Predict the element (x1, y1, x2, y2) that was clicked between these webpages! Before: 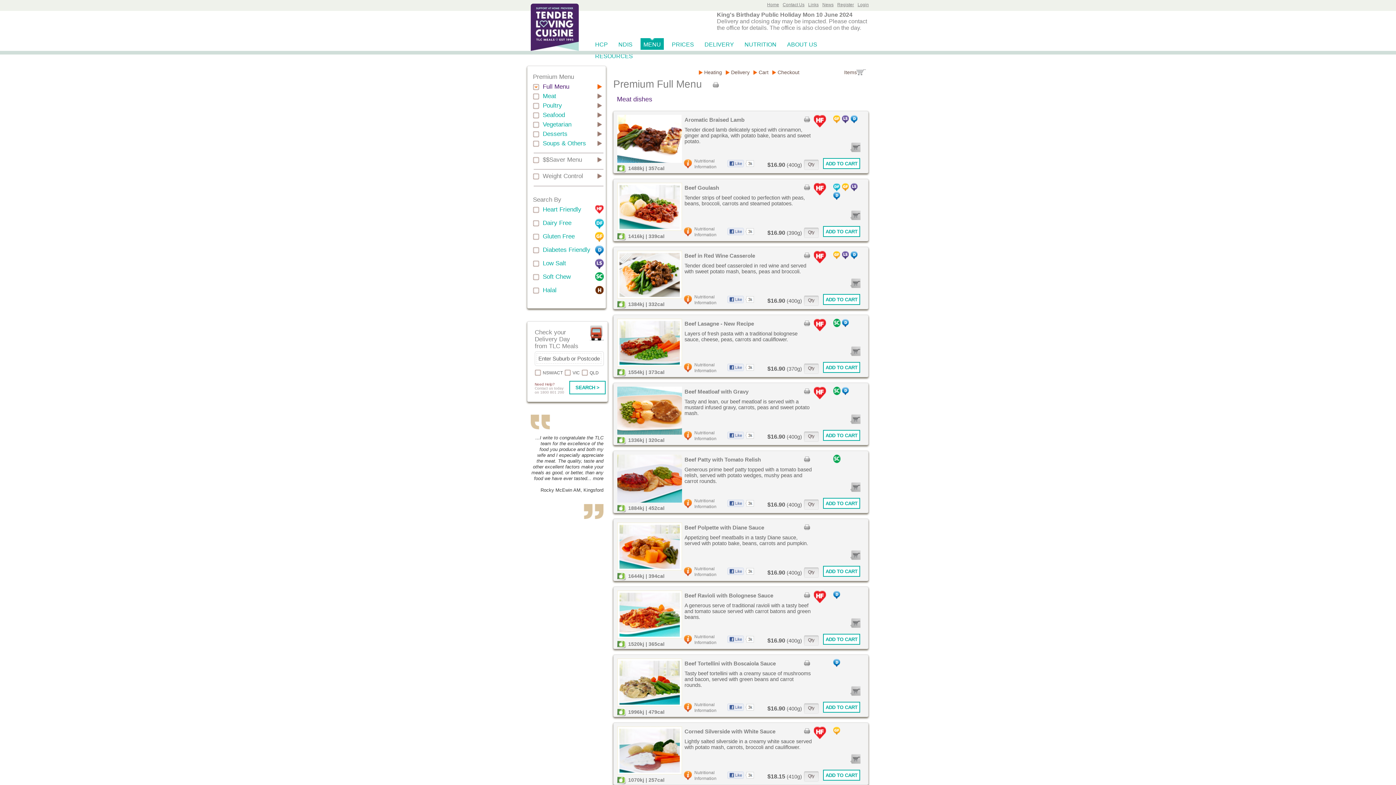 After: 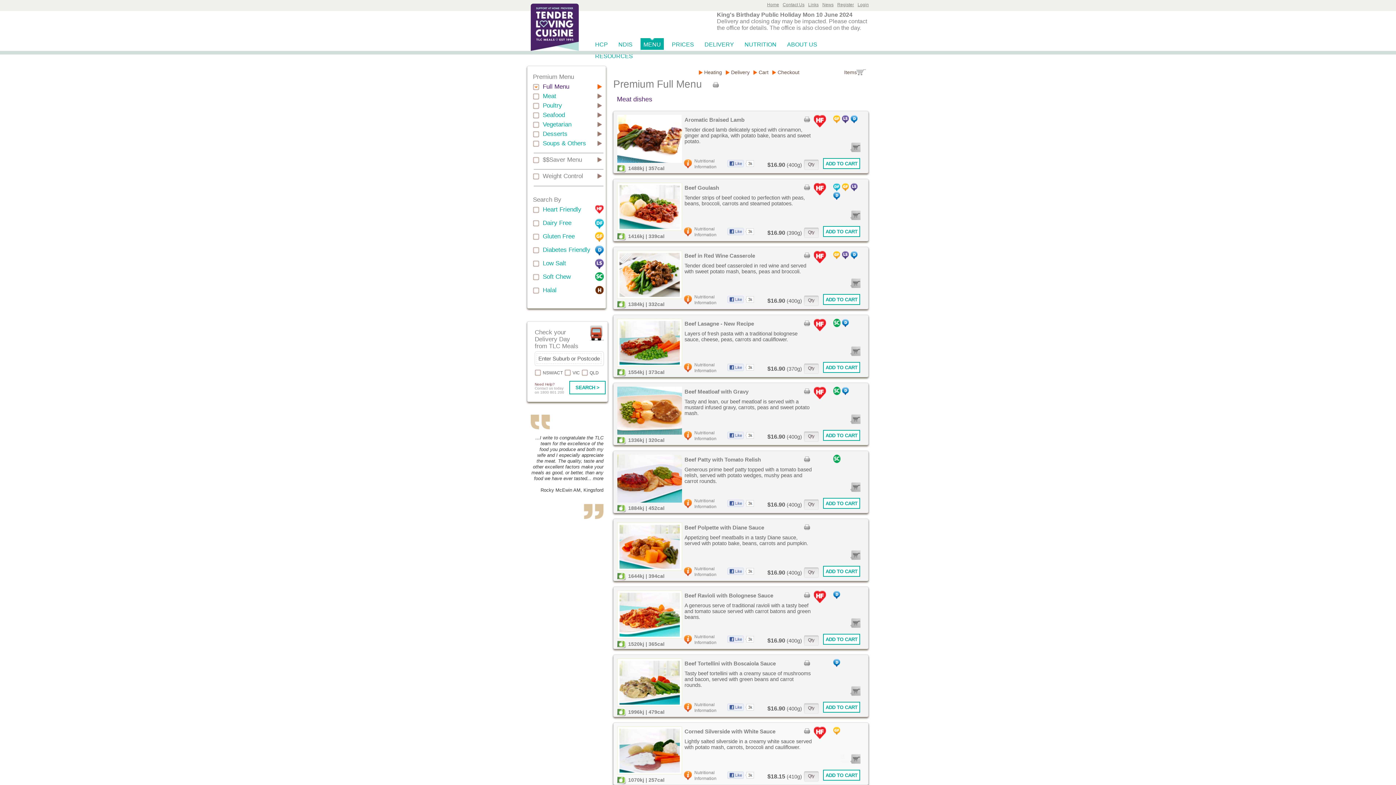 Action: bbox: (804, 729, 810, 735)